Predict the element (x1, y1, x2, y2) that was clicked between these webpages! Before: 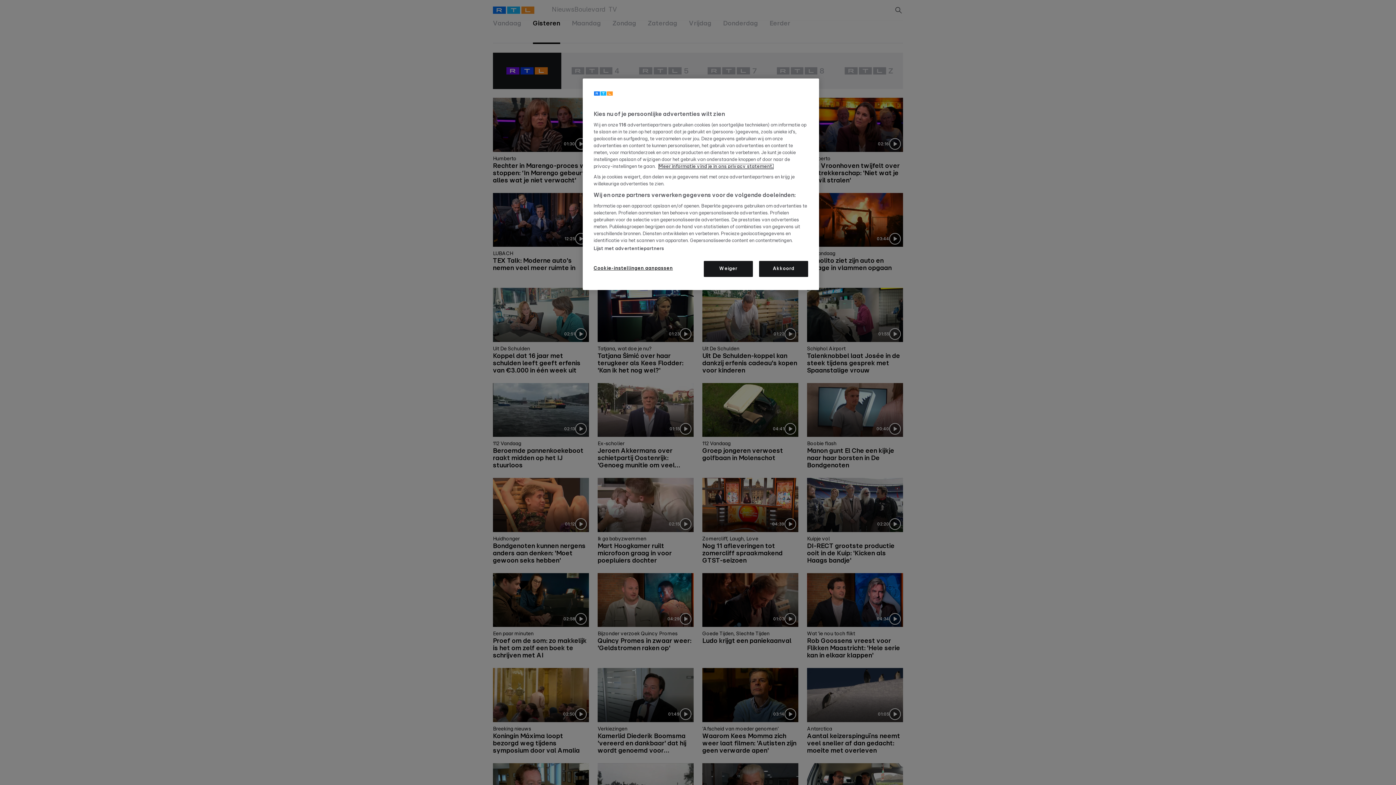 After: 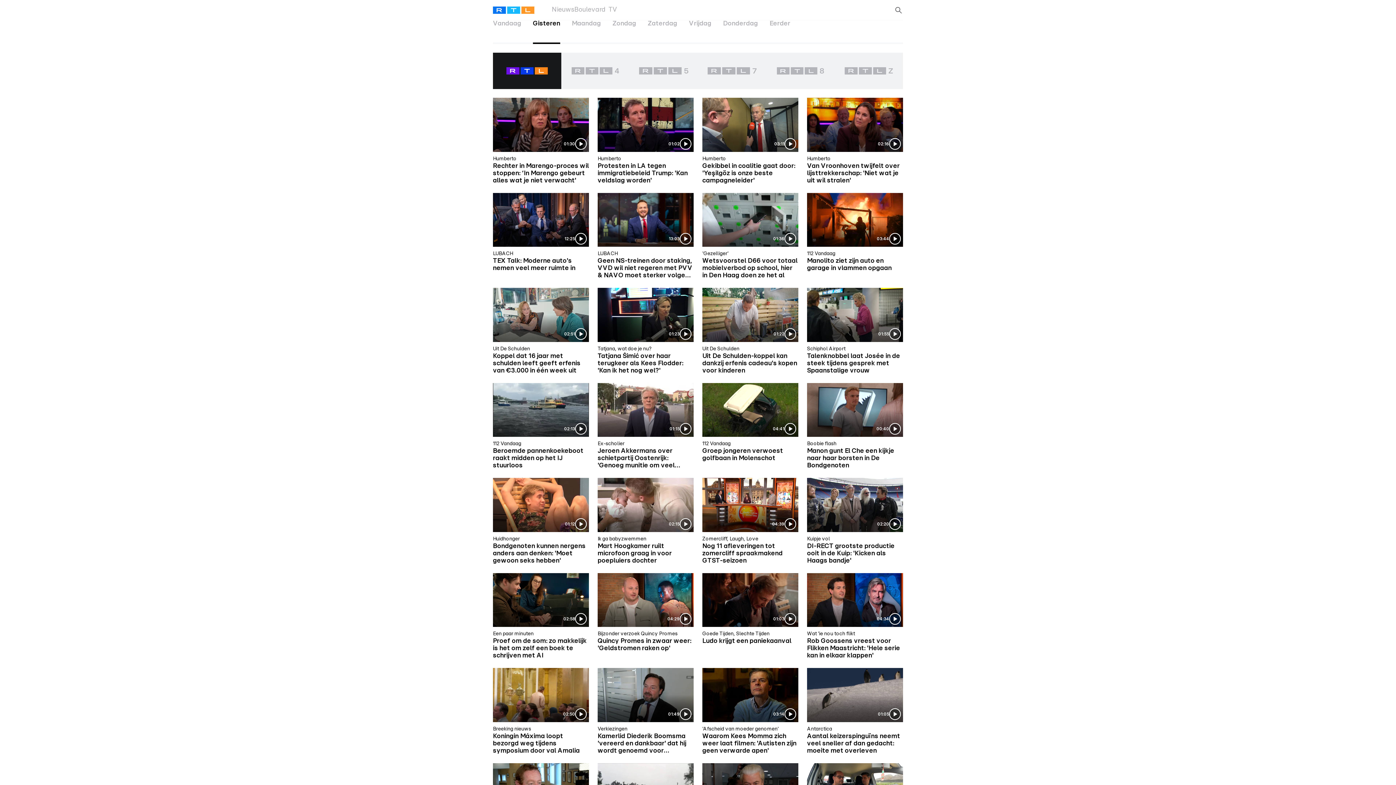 Action: bbox: (759, 261, 808, 277) label: Akkoord